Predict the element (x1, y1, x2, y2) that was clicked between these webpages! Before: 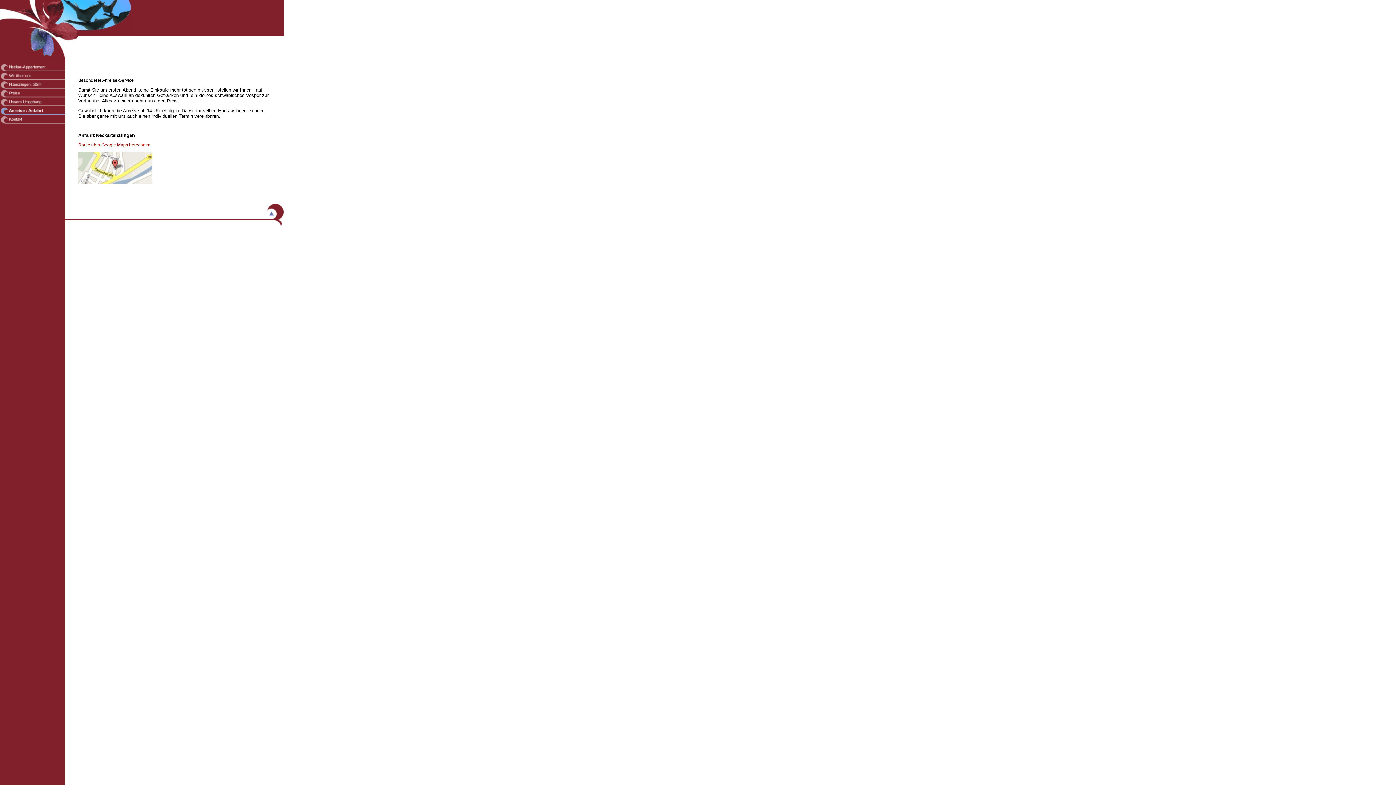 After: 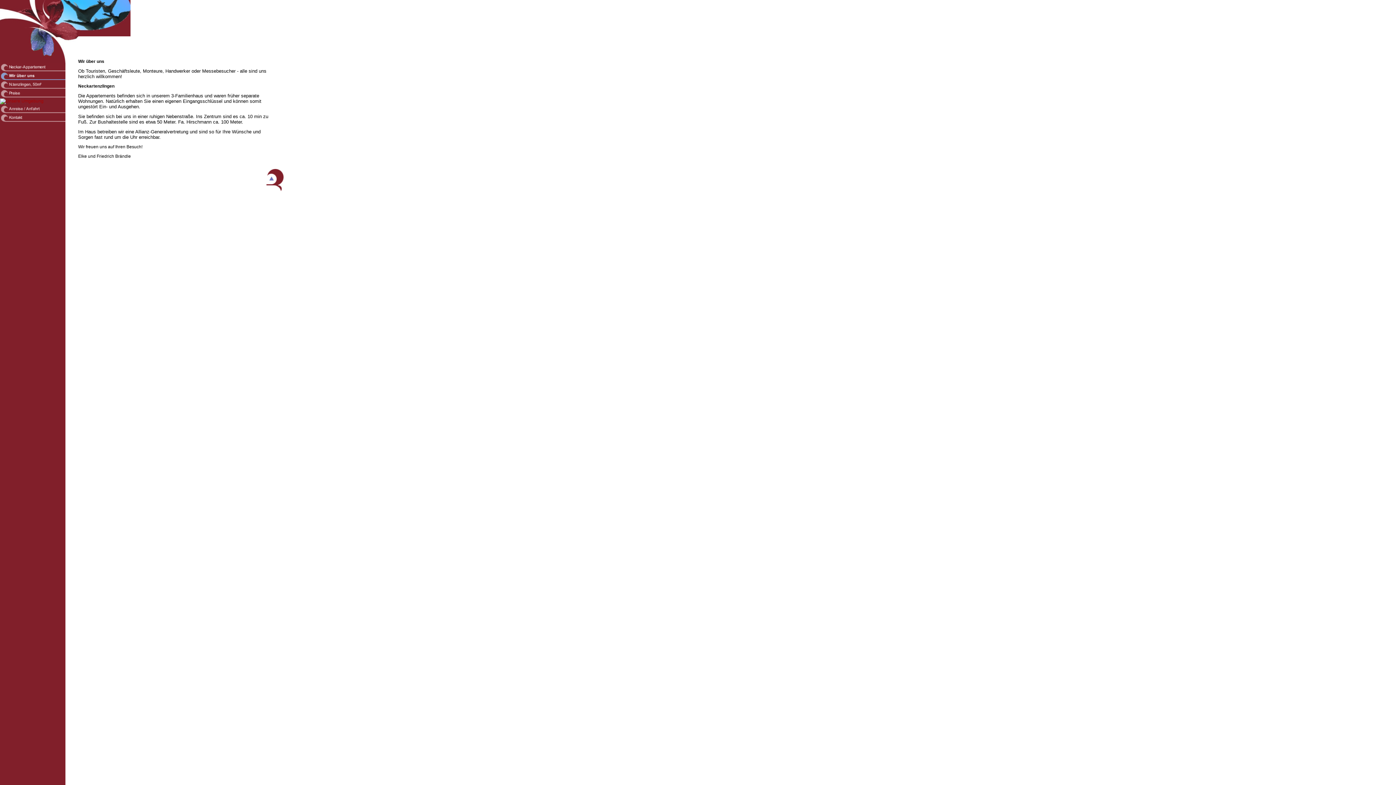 Action: bbox: (0, 76, 65, 81)